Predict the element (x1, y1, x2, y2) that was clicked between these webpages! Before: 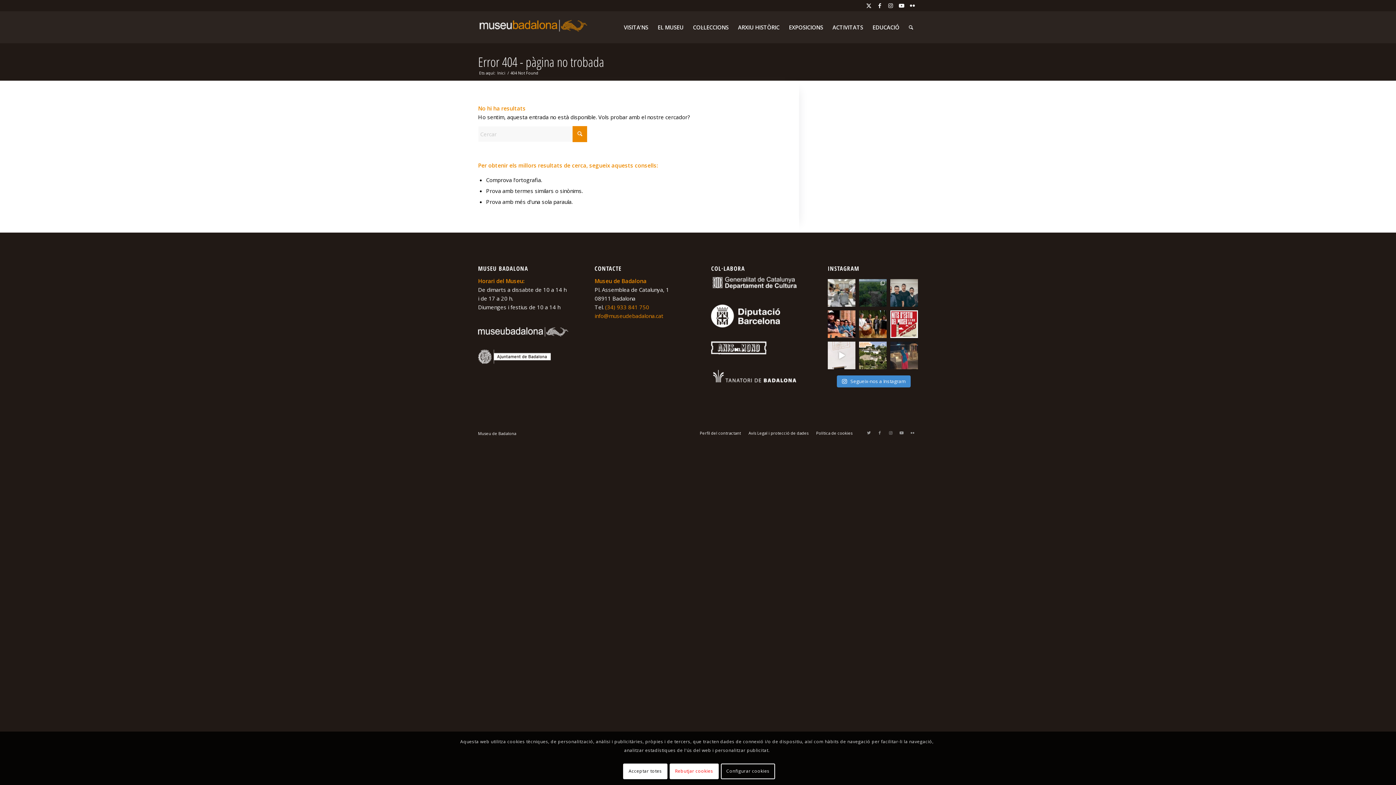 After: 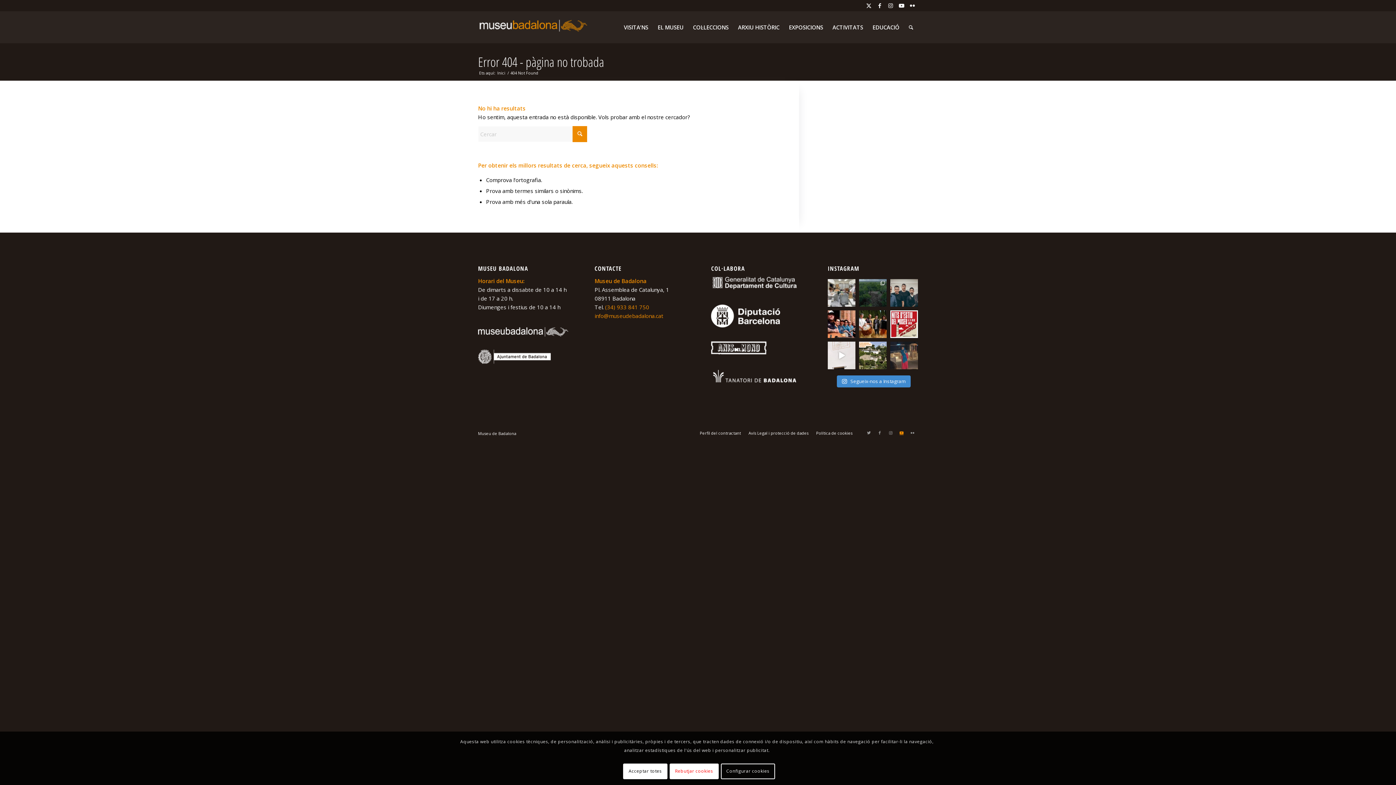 Action: bbox: (896, 427, 907, 438) label: Link to Youtube